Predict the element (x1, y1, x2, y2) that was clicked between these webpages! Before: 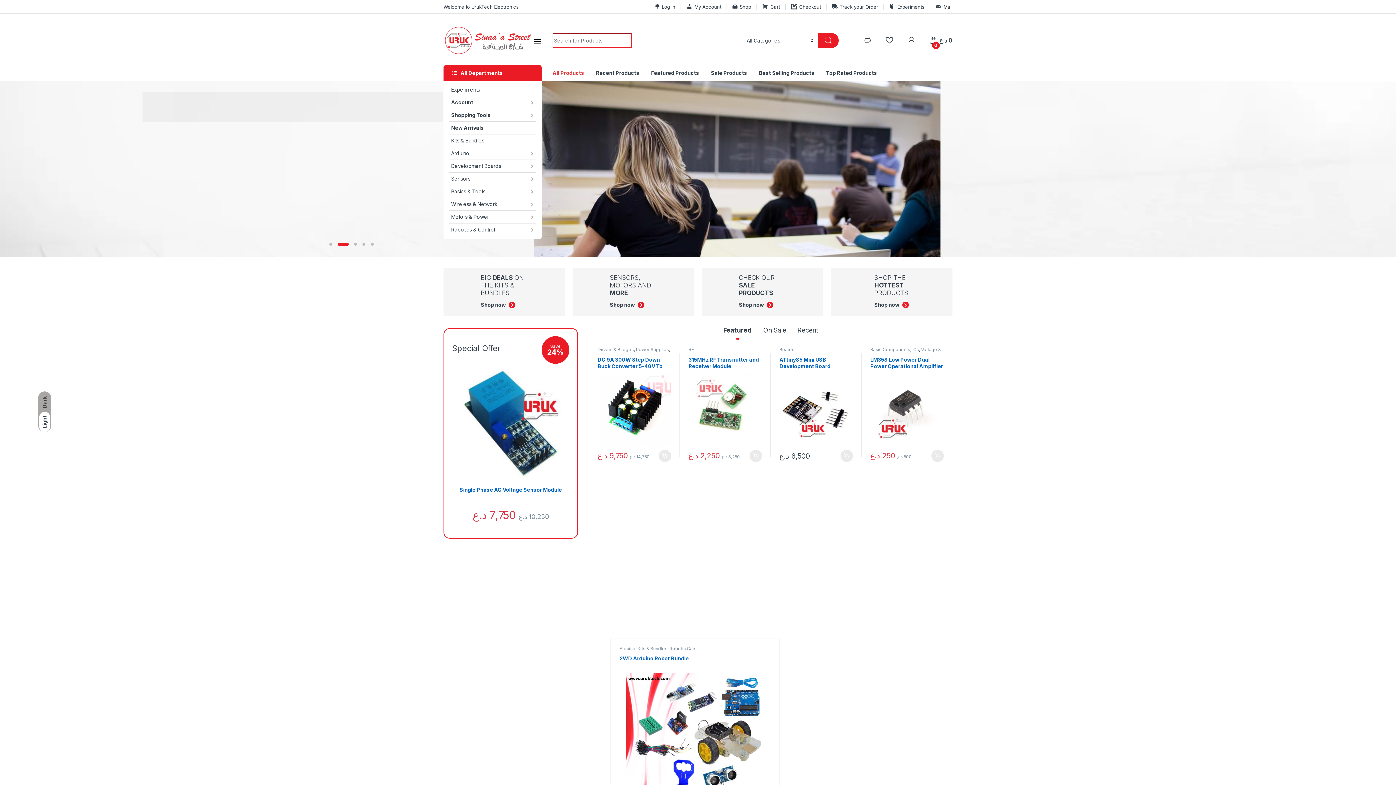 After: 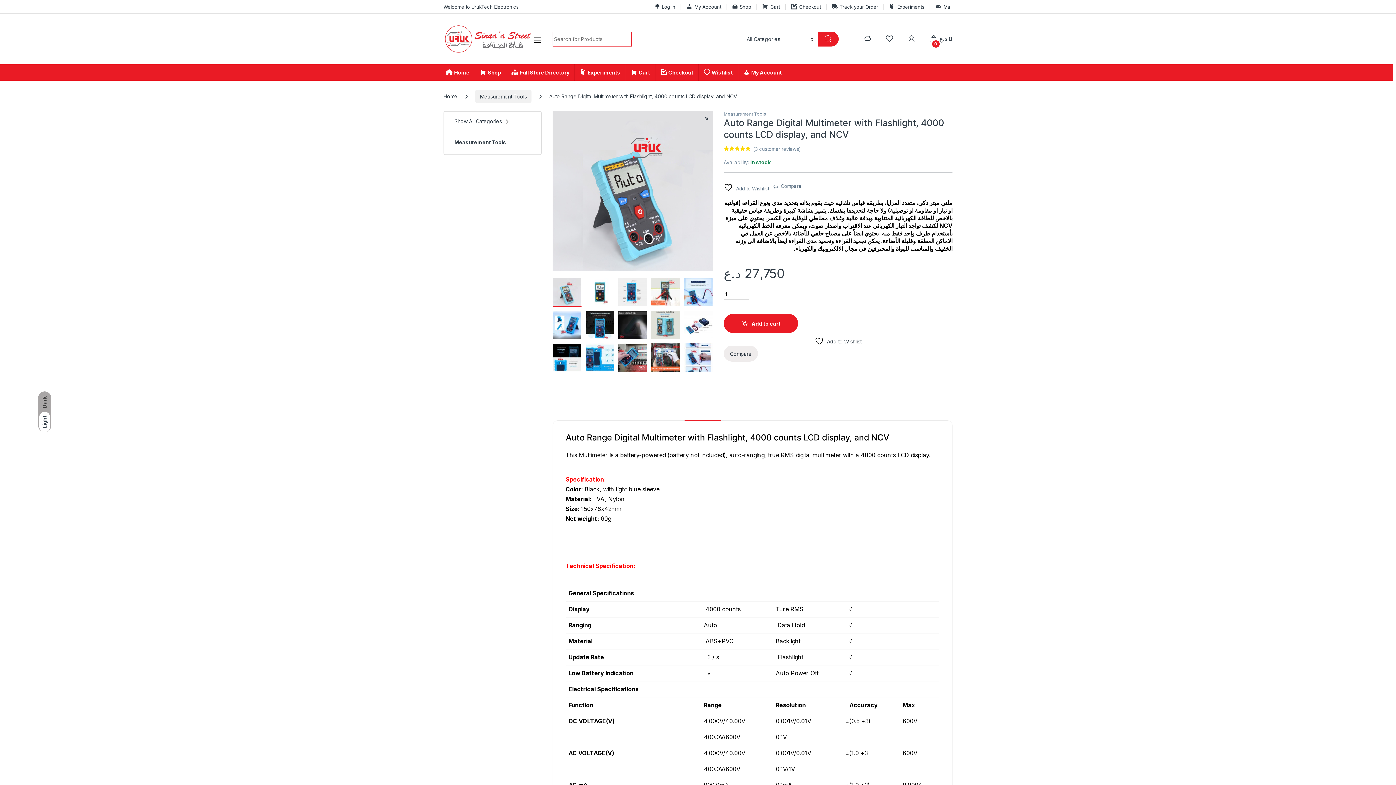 Action: bbox: (688, 486, 762, 576) label: Auto Range Digital Multimeter with Flashlight, 4000 counts LCD display, and NCV